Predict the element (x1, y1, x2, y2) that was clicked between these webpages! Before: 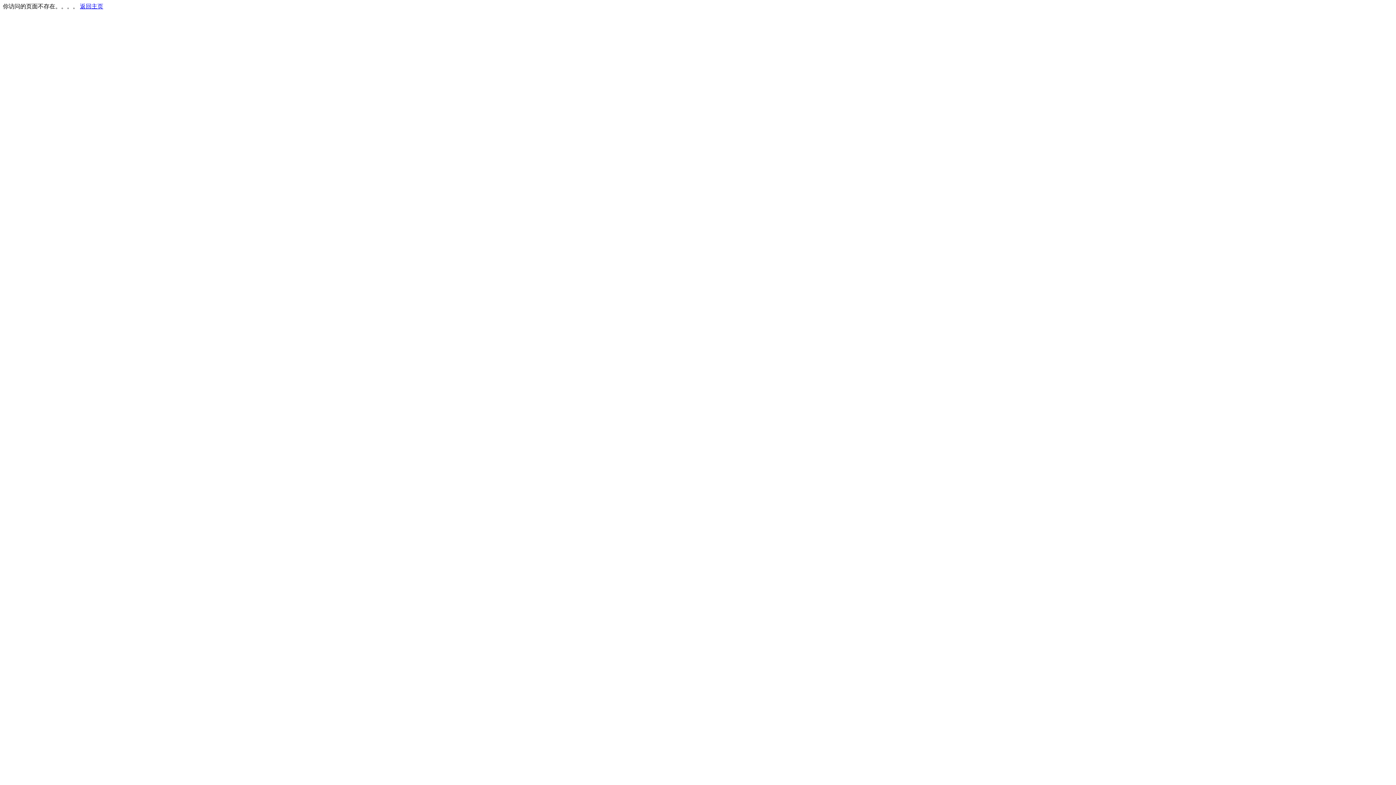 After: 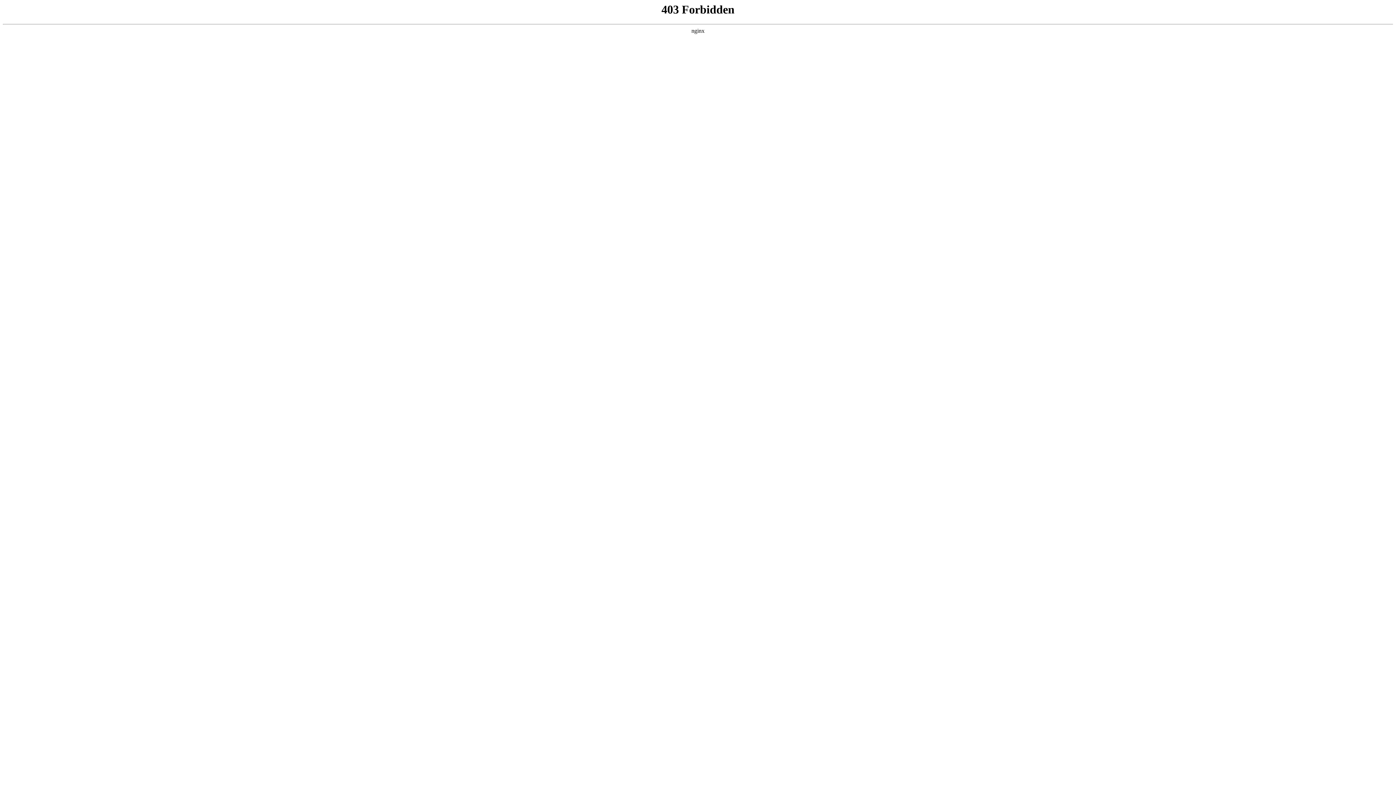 Action: bbox: (80, 3, 103, 9) label: 返回主页